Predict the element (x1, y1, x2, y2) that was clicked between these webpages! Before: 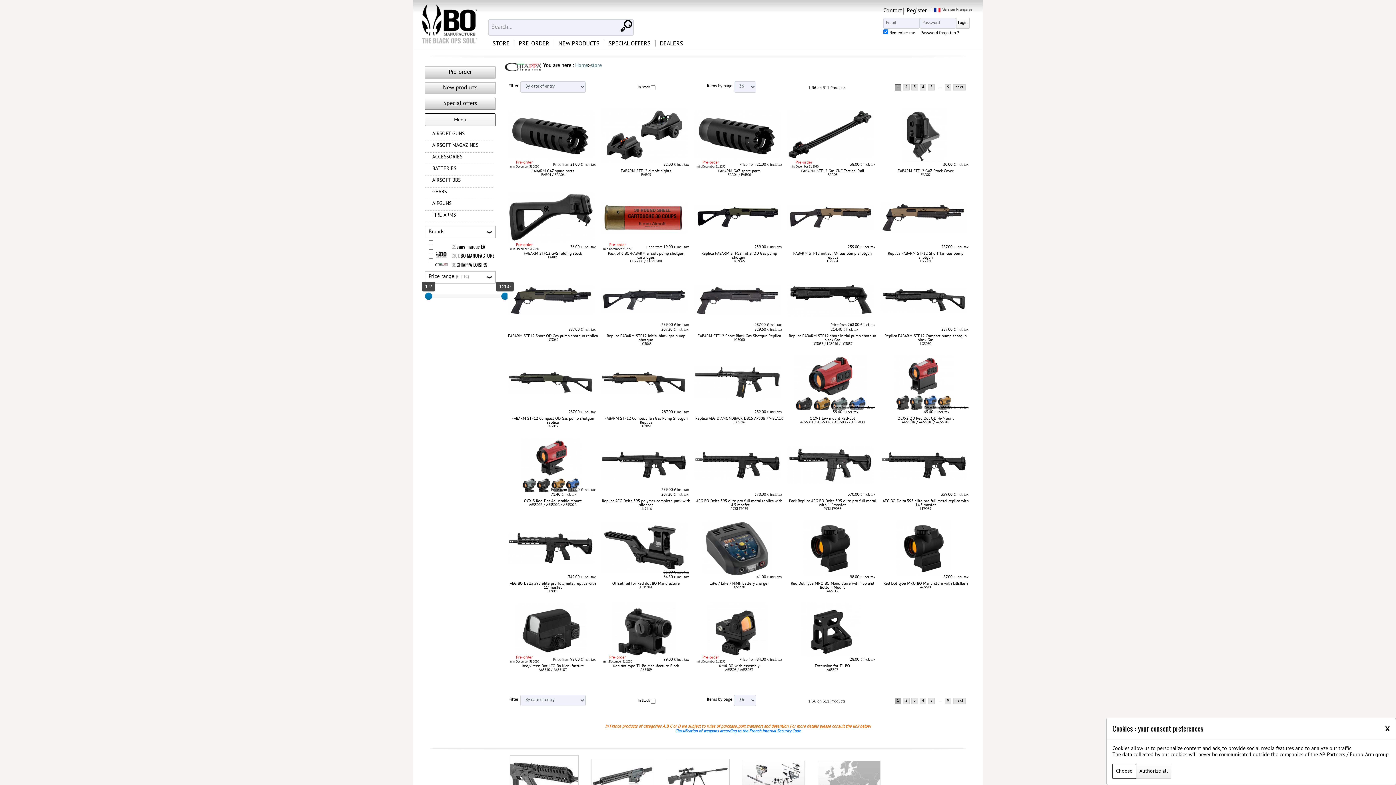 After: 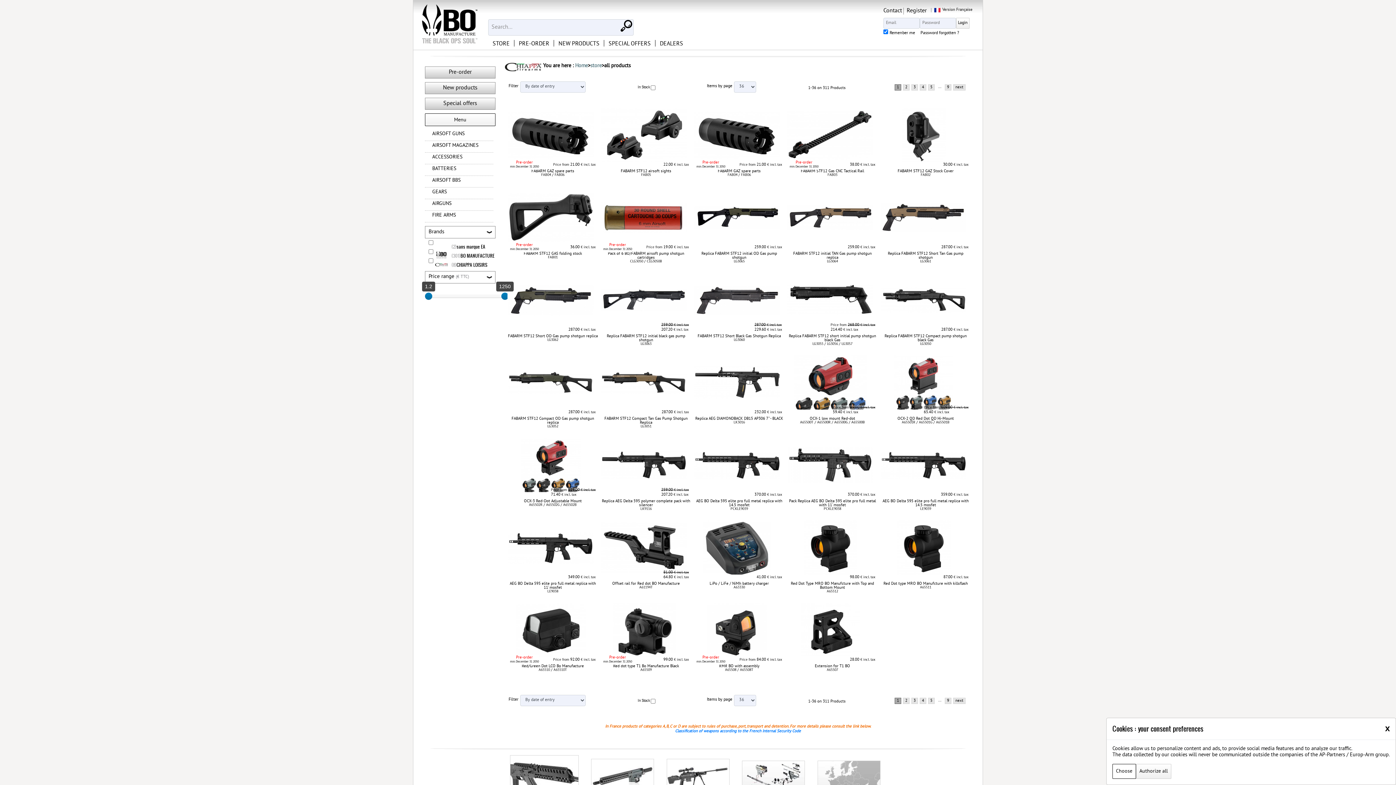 Action: bbox: (425, 98, 495, 109) label: Special offers